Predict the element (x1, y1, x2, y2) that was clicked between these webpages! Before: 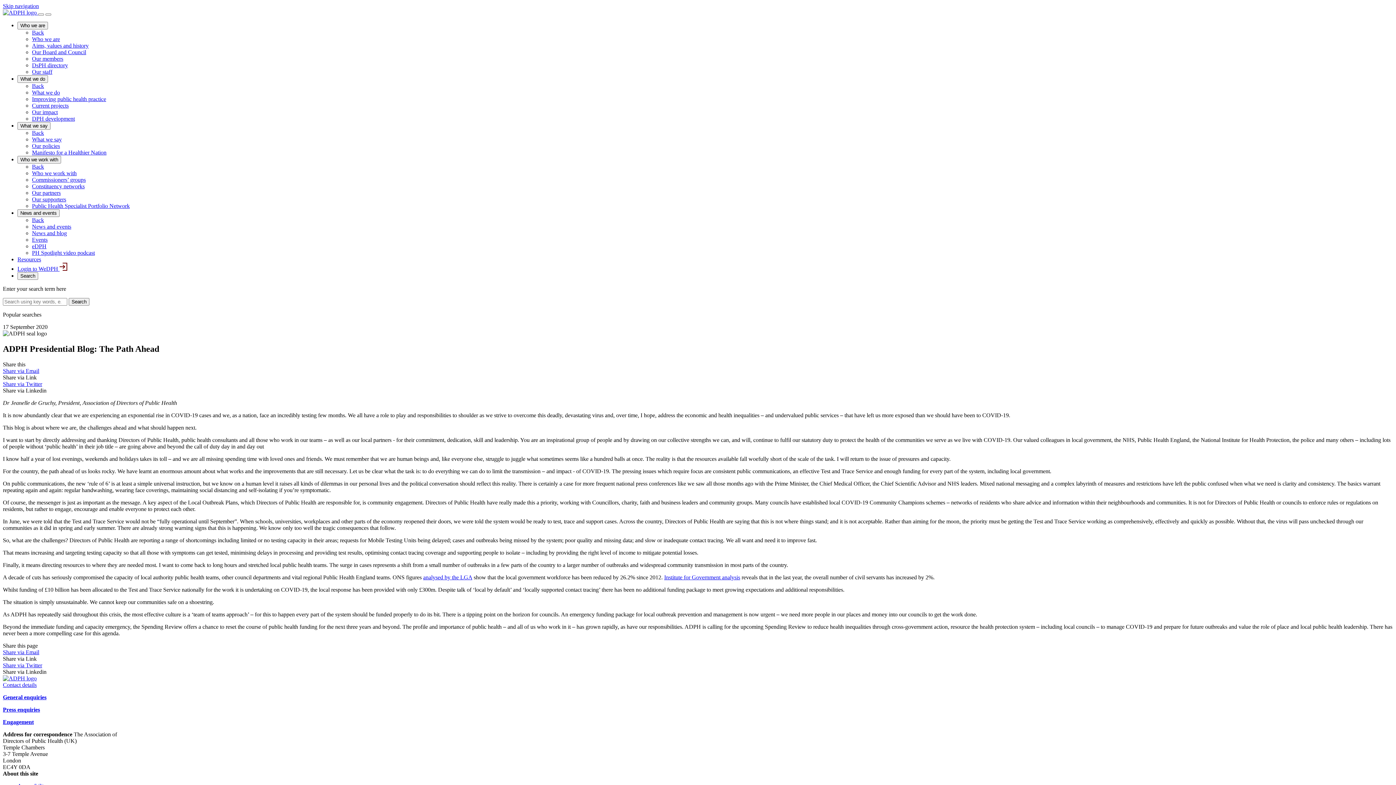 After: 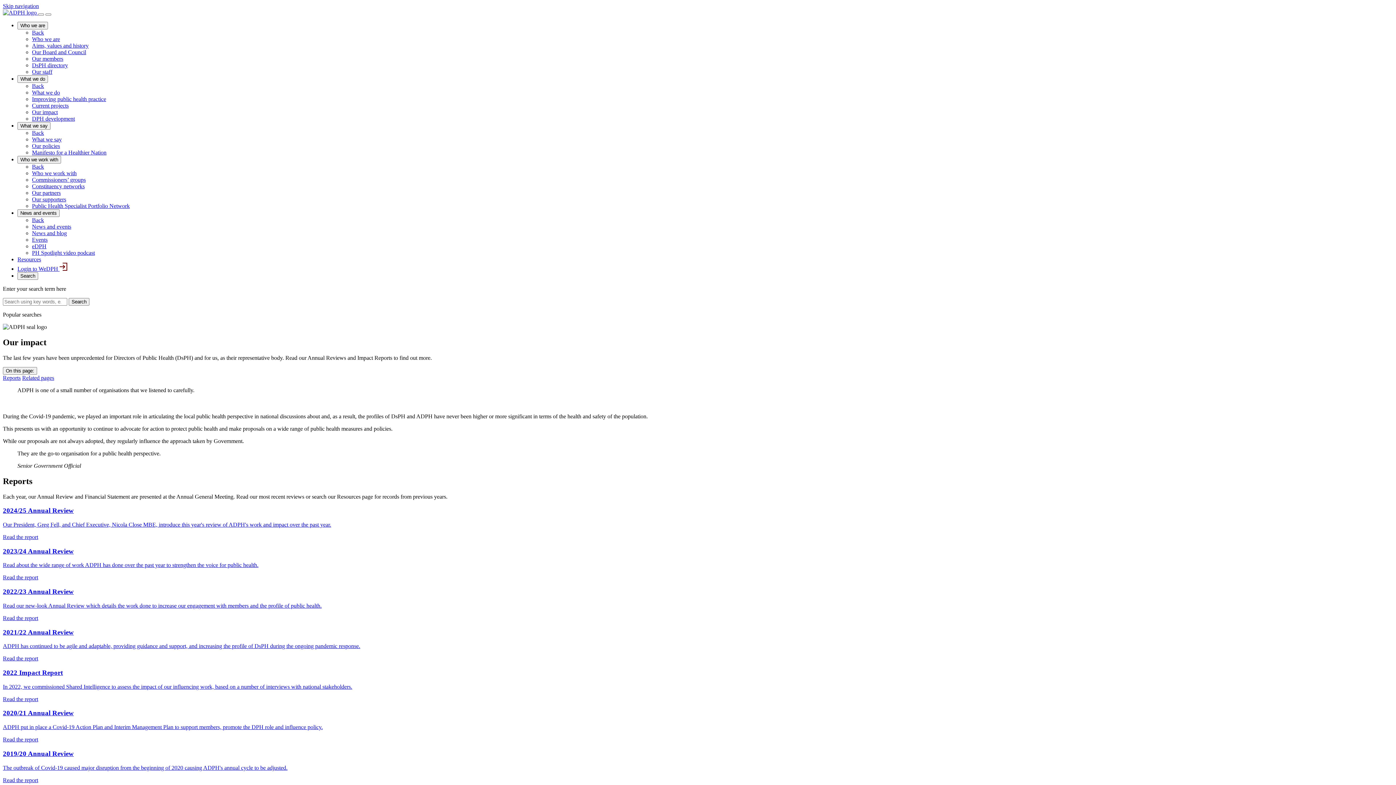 Action: label: Our impact bbox: (32, 109, 57, 115)